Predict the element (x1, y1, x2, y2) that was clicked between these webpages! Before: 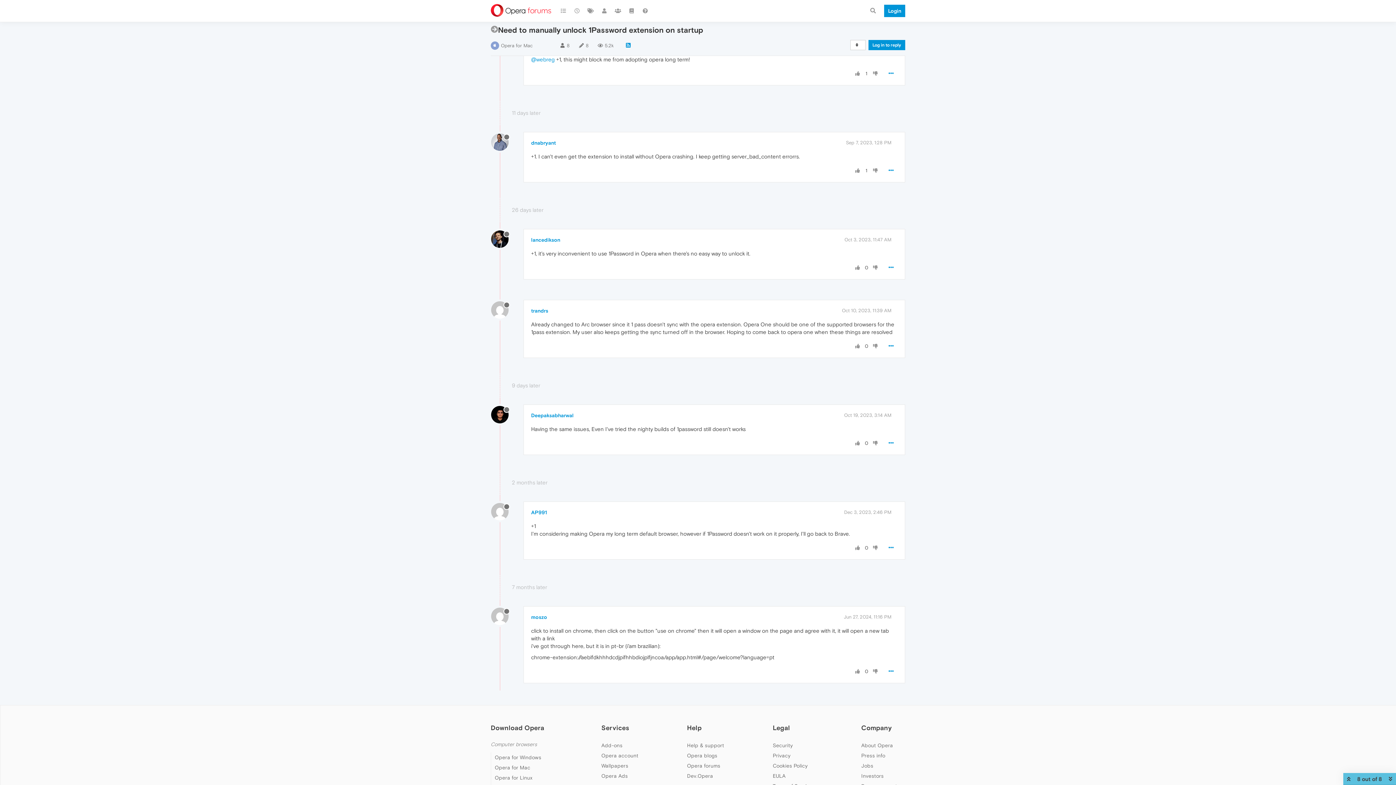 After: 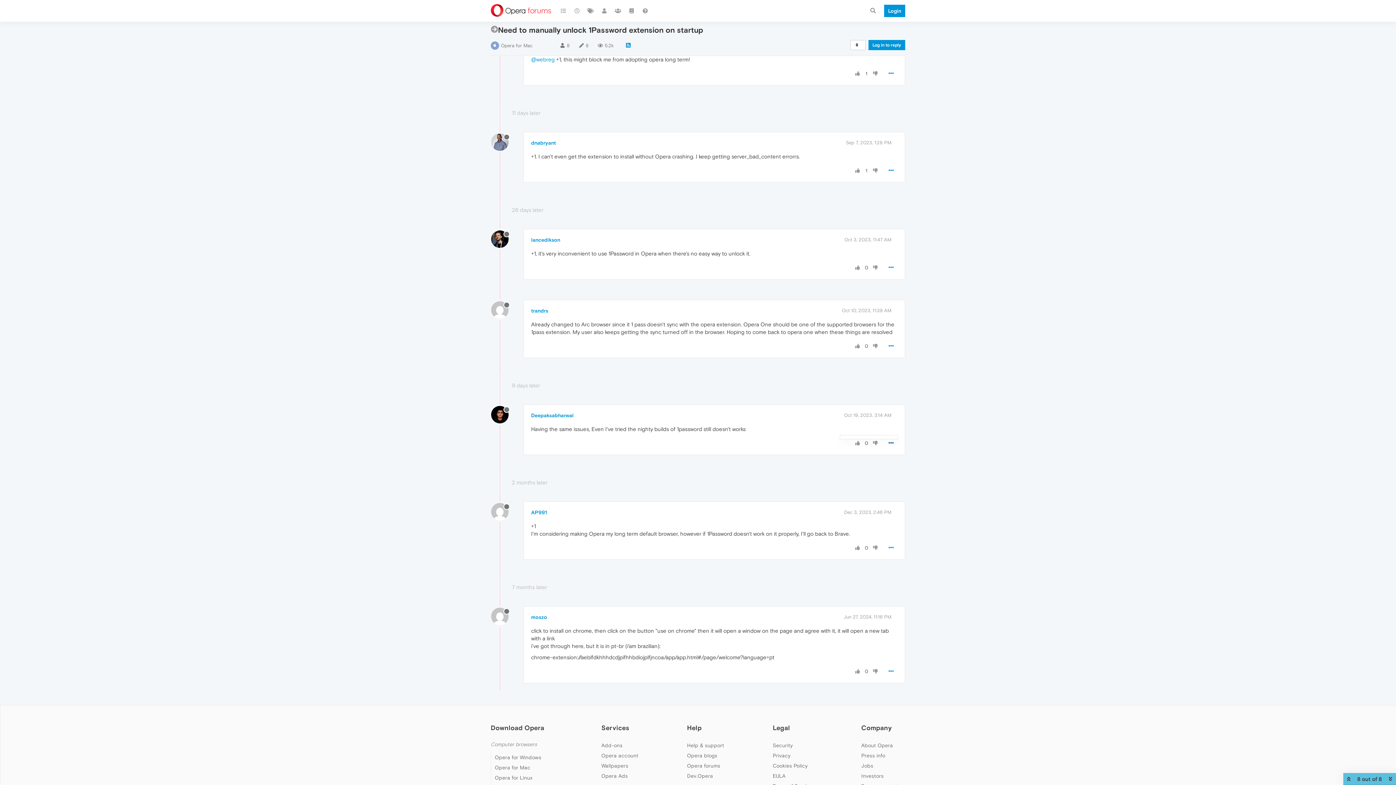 Action: bbox: (884, 436, 898, 449)